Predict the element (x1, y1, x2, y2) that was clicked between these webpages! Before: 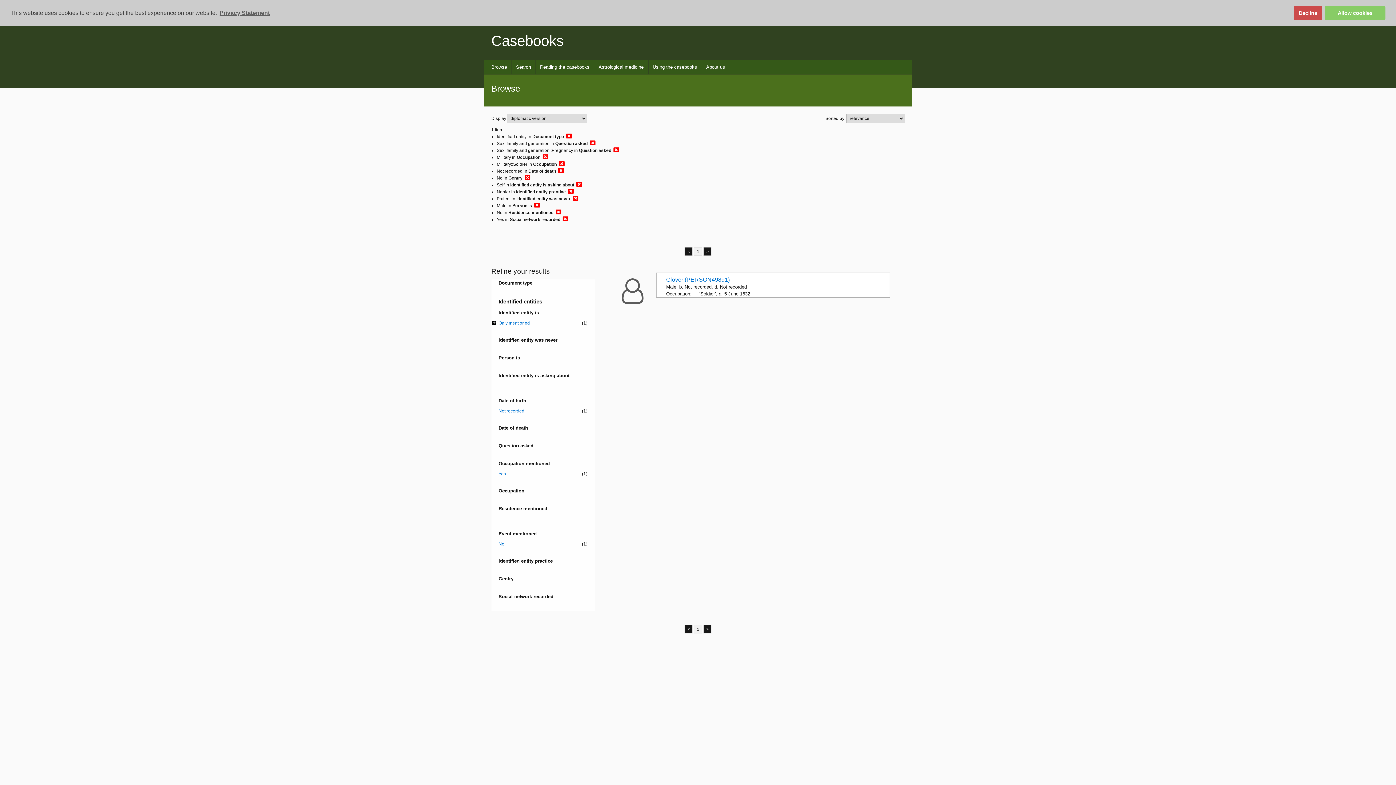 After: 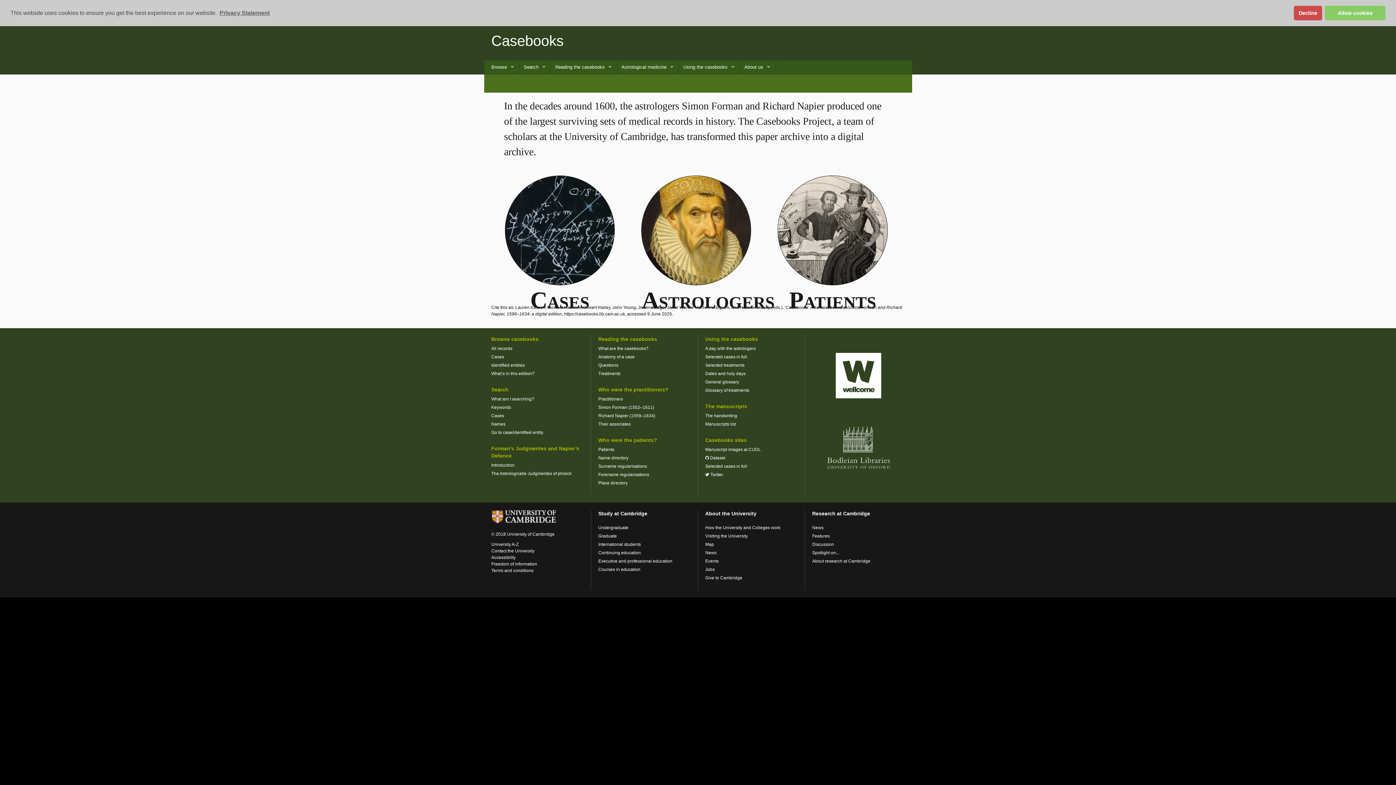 Action: label: Casebooks bbox: (491, 32, 563, 48)